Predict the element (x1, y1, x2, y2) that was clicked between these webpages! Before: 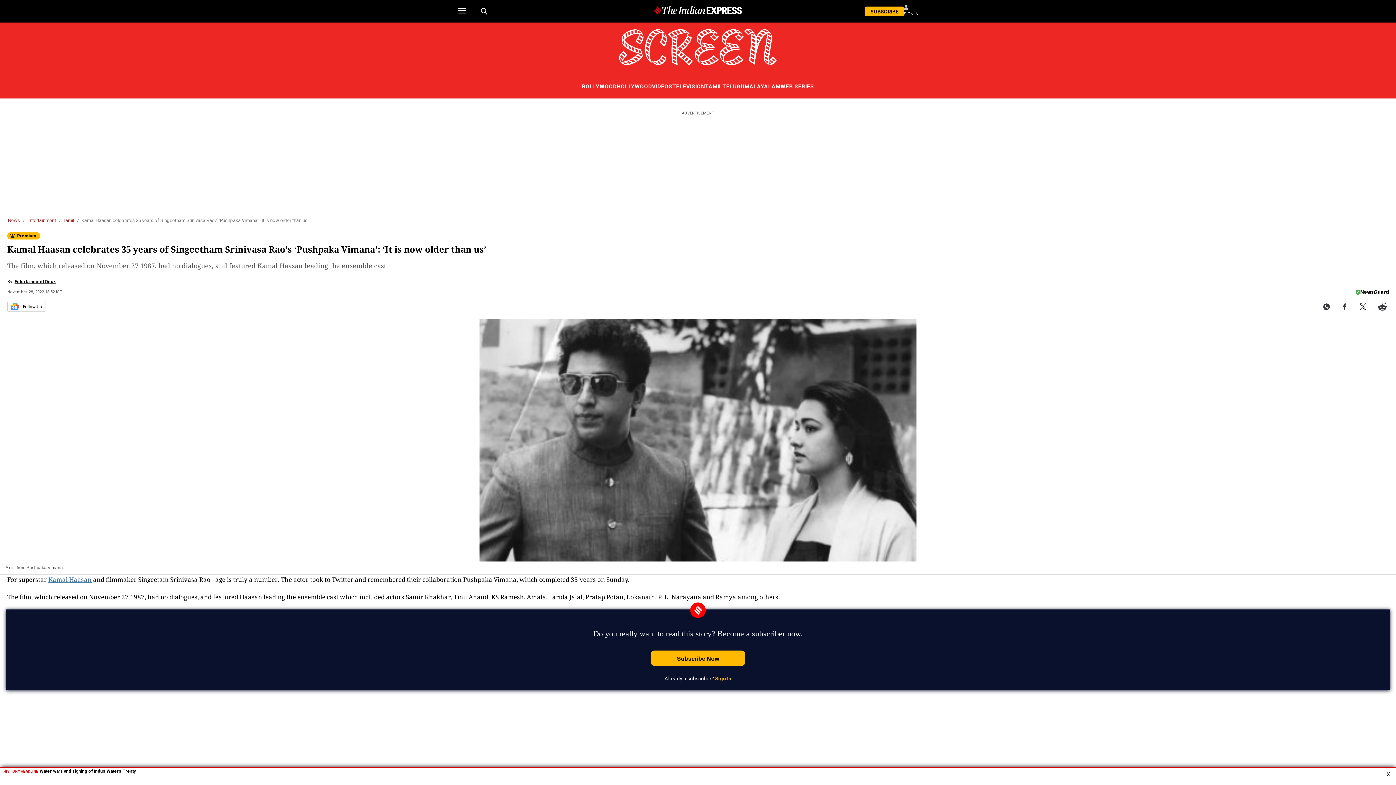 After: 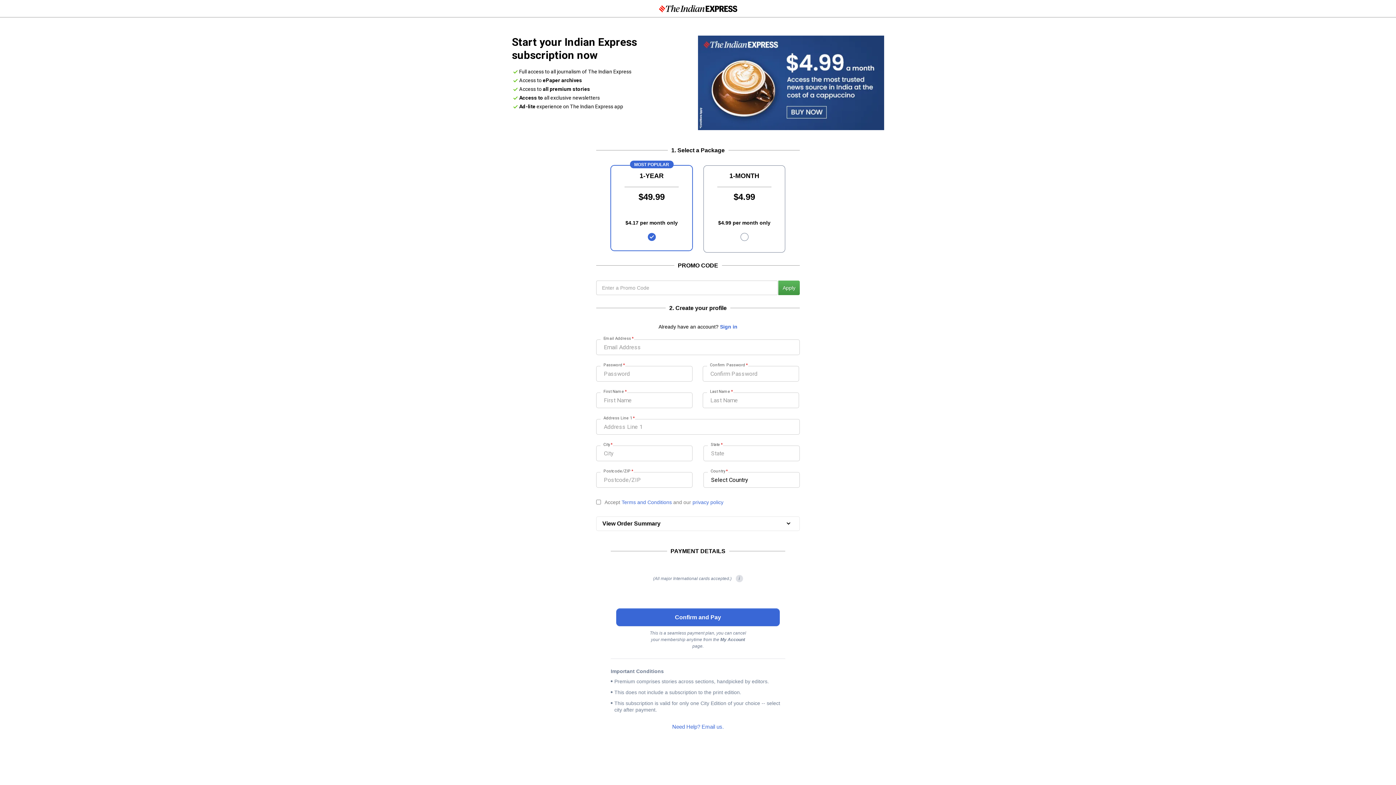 Action: bbox: (865, 6, 904, 16) label: SUBSCRIBE